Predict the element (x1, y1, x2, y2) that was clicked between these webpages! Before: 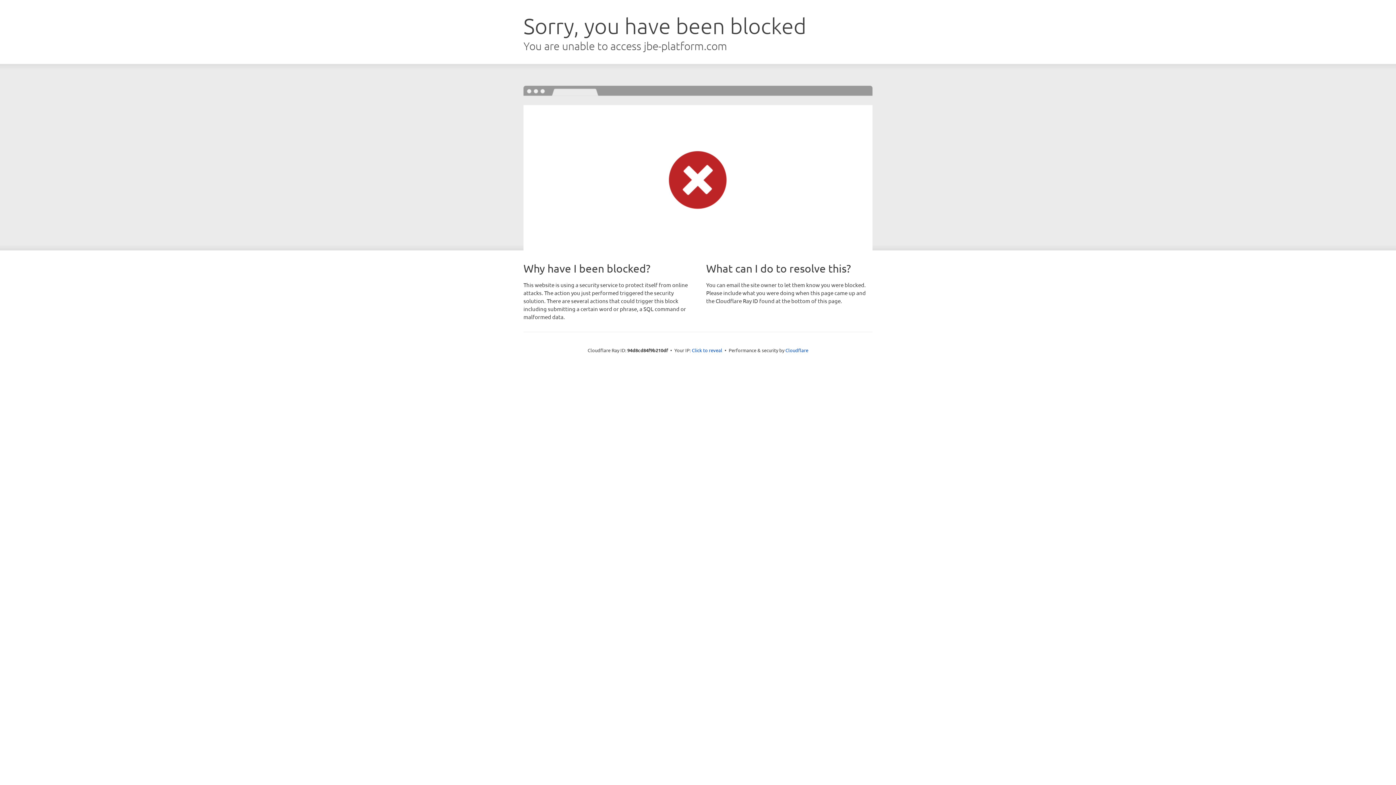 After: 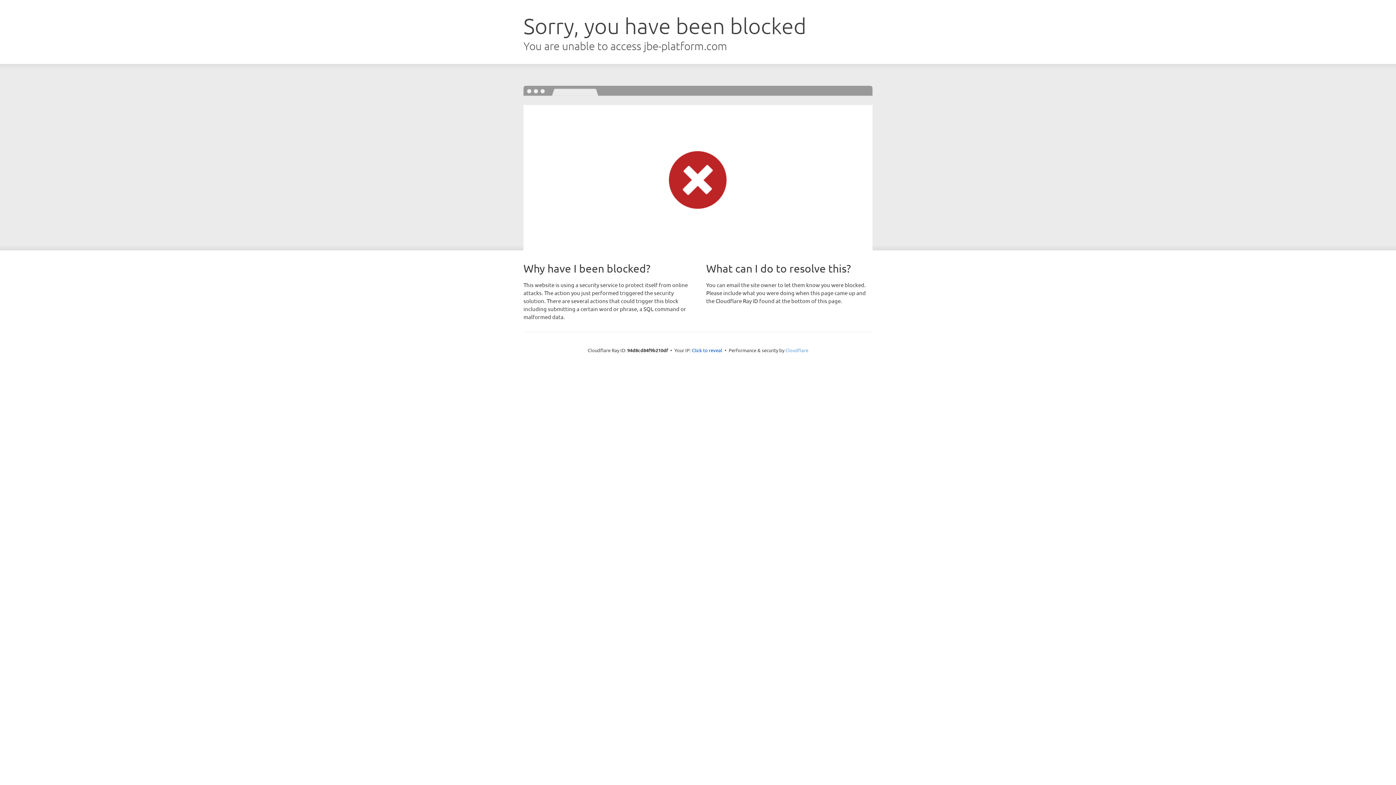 Action: label: Cloudflare bbox: (785, 347, 808, 353)